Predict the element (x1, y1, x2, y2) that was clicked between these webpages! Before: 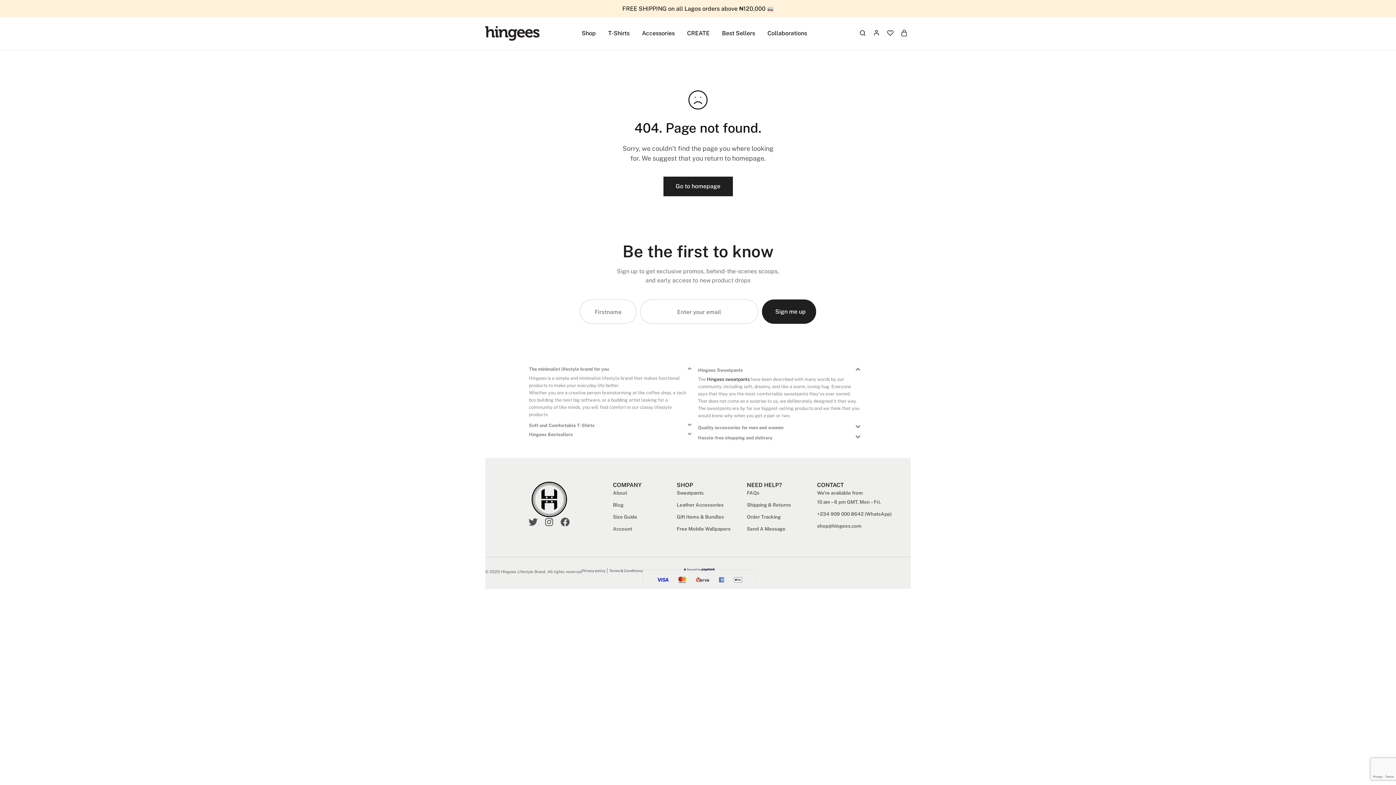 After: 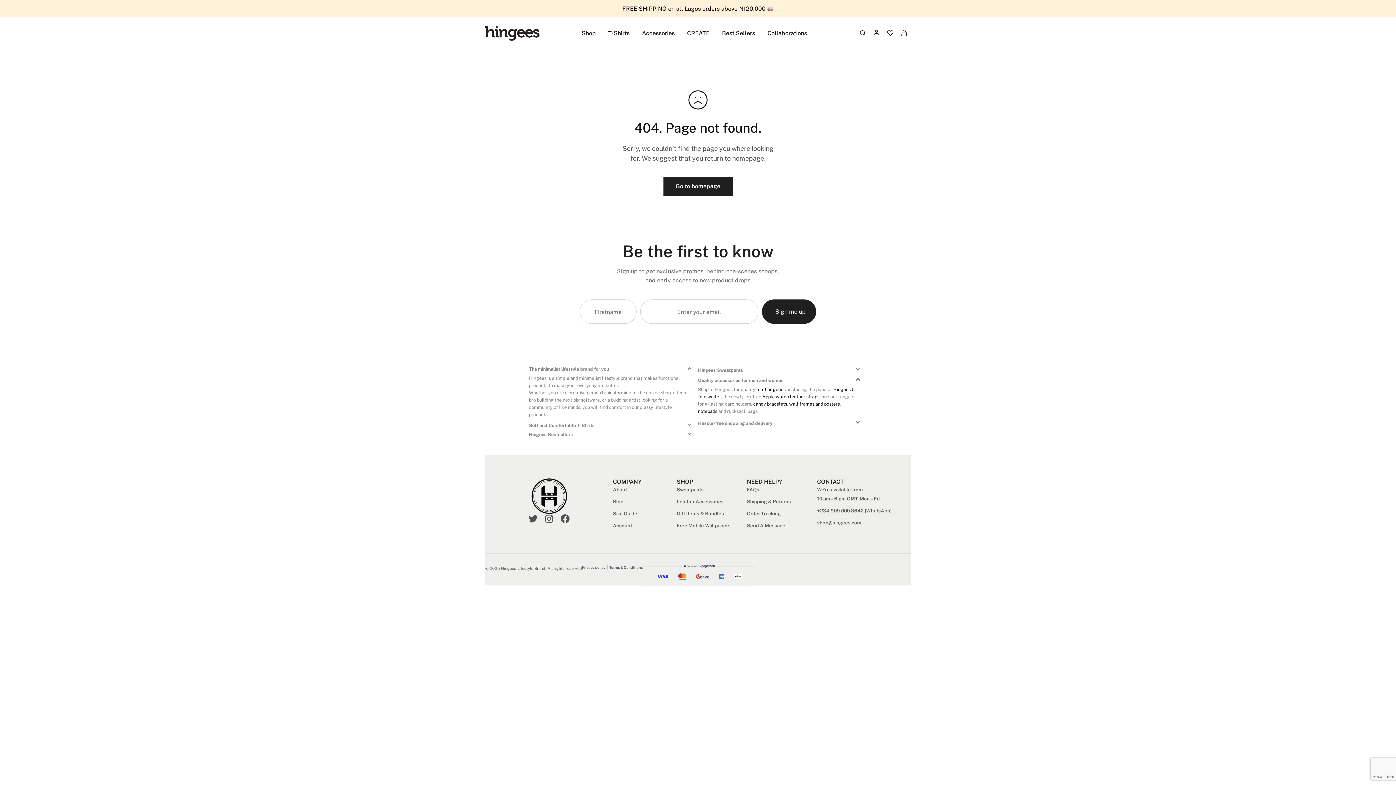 Action: bbox: (698, 425, 783, 430) label: Quality accessories for men and women